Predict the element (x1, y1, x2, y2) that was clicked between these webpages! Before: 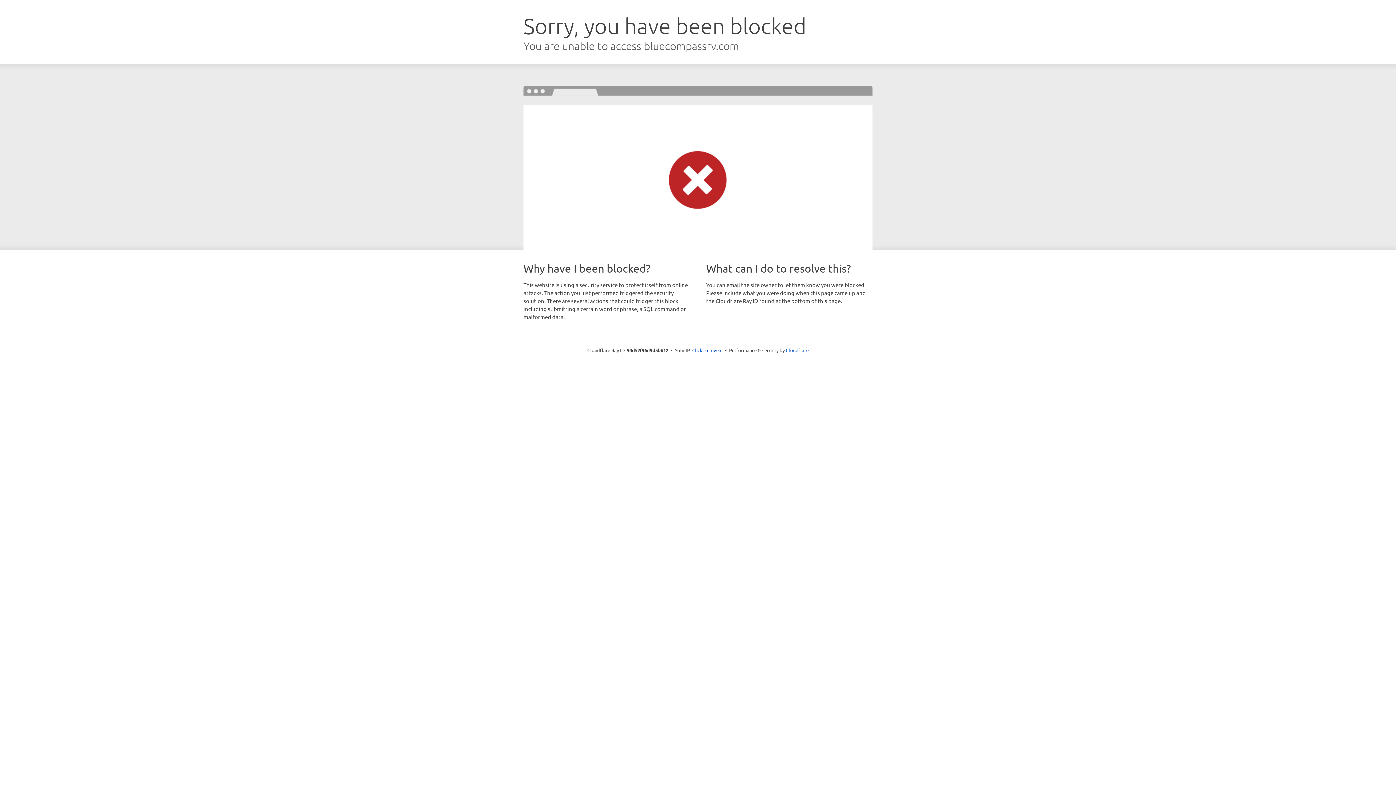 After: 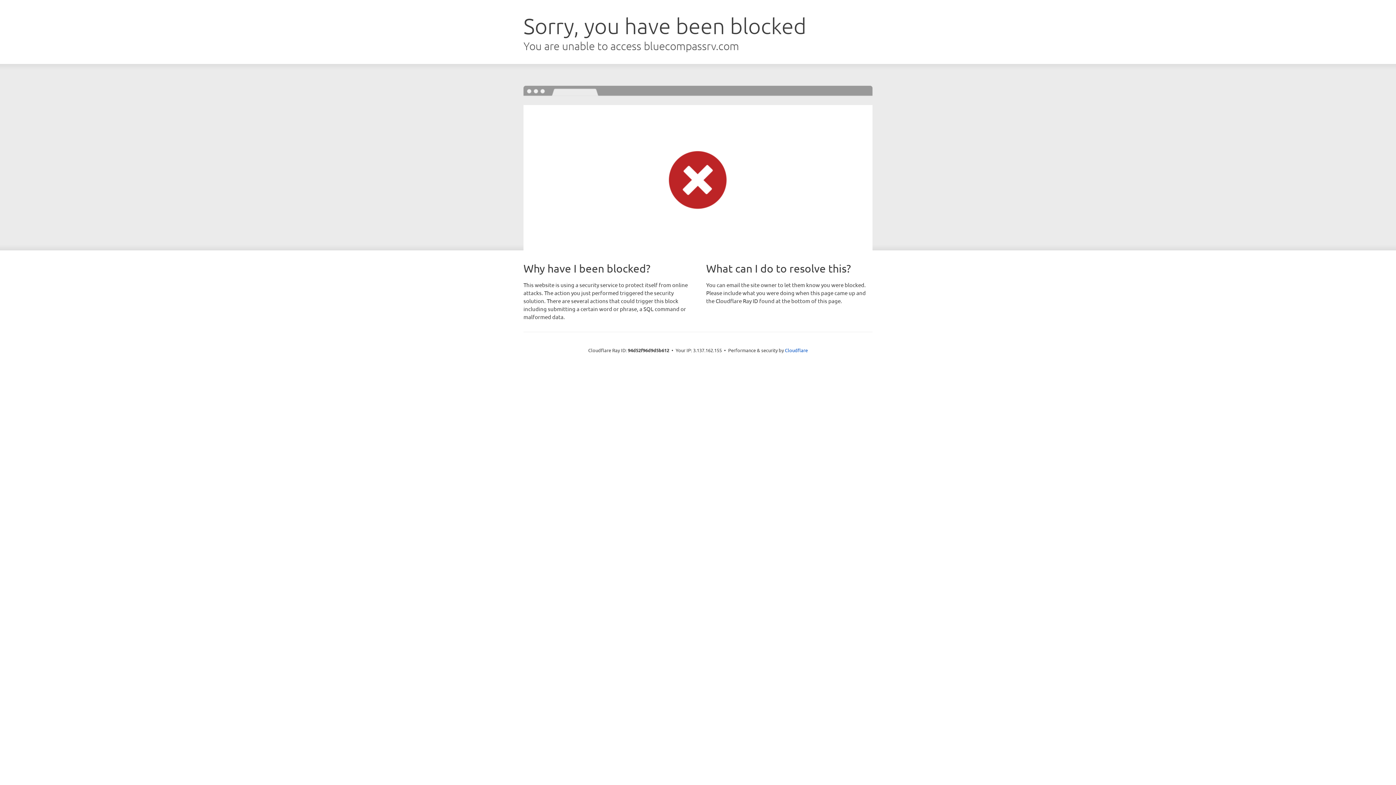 Action: bbox: (692, 346, 722, 353) label: Click to reveal